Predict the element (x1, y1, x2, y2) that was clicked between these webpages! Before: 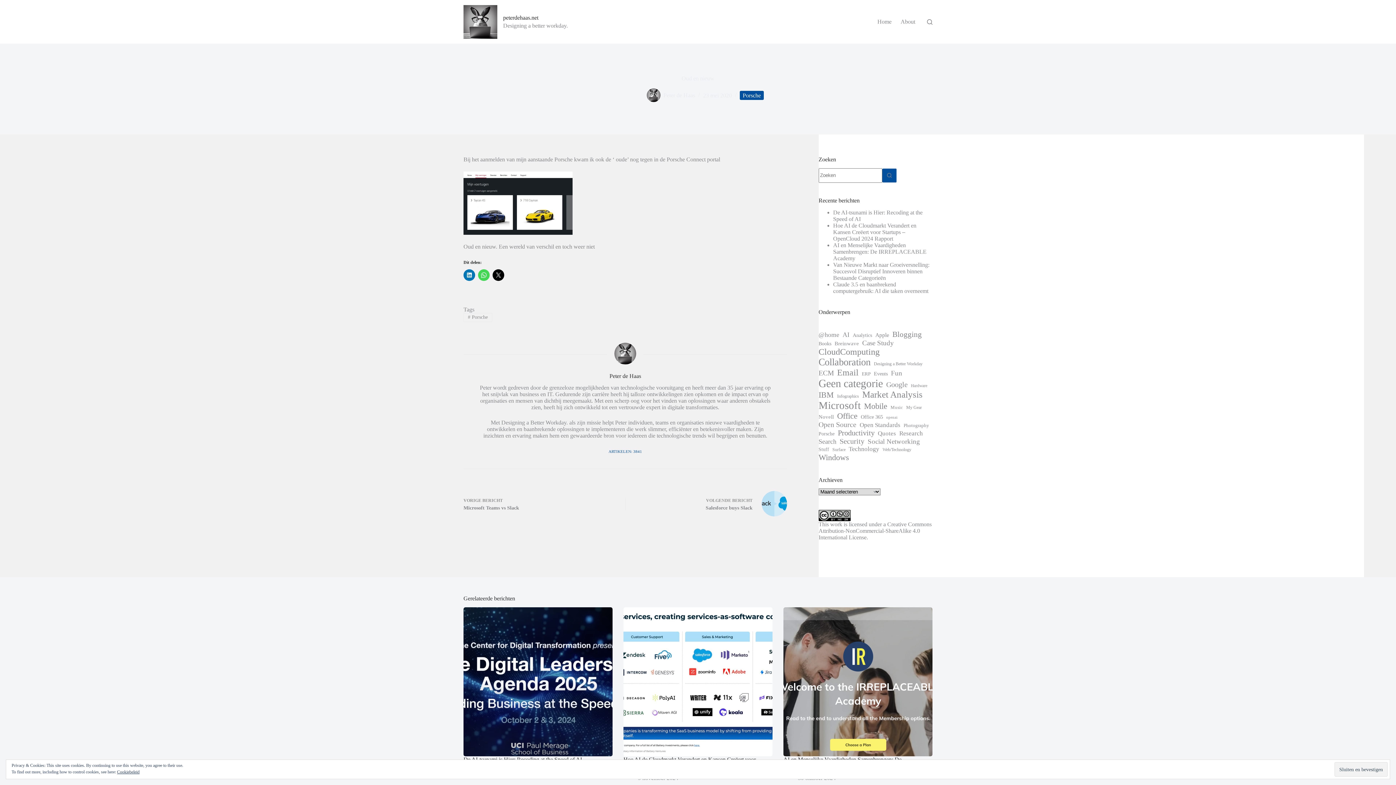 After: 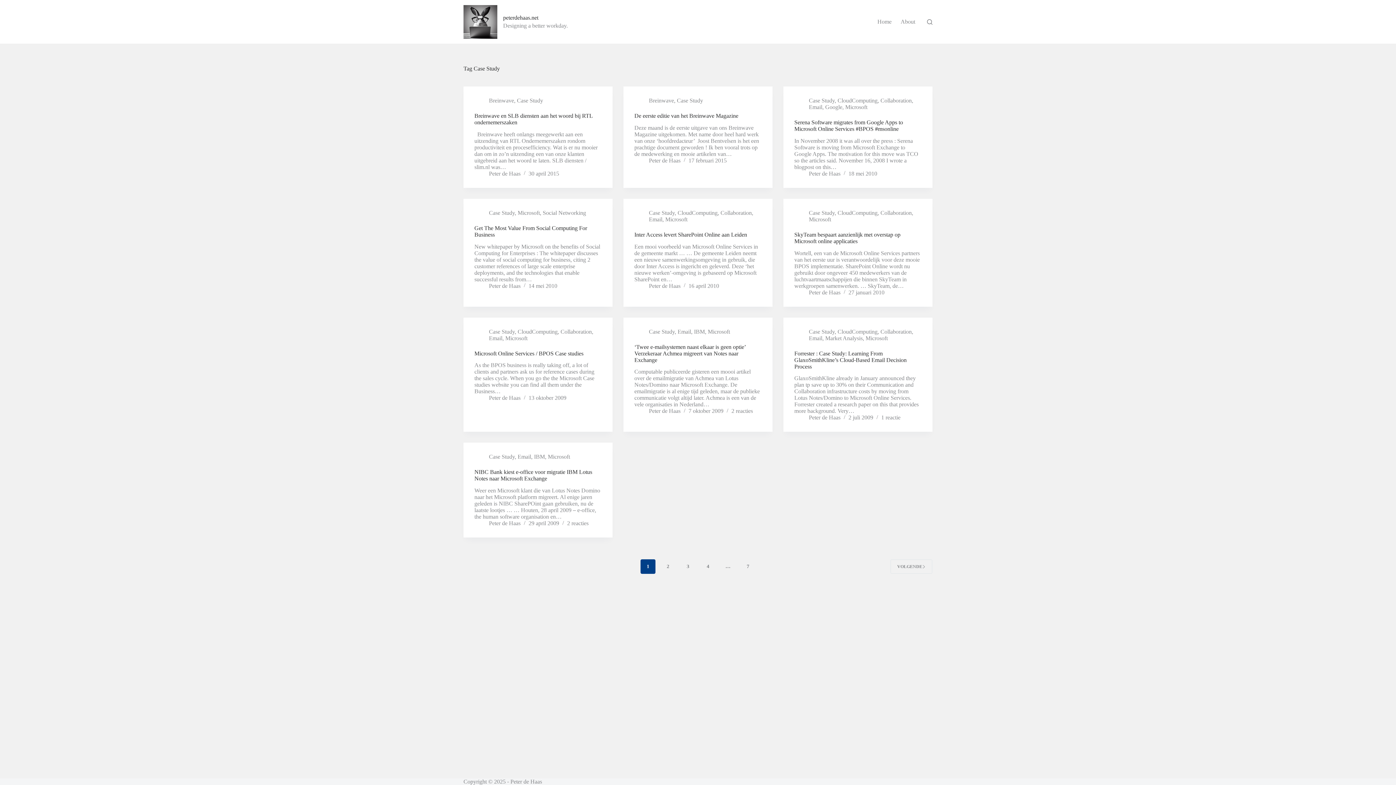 Action: label: Case Study (61 items) bbox: (862, 339, 894, 347)